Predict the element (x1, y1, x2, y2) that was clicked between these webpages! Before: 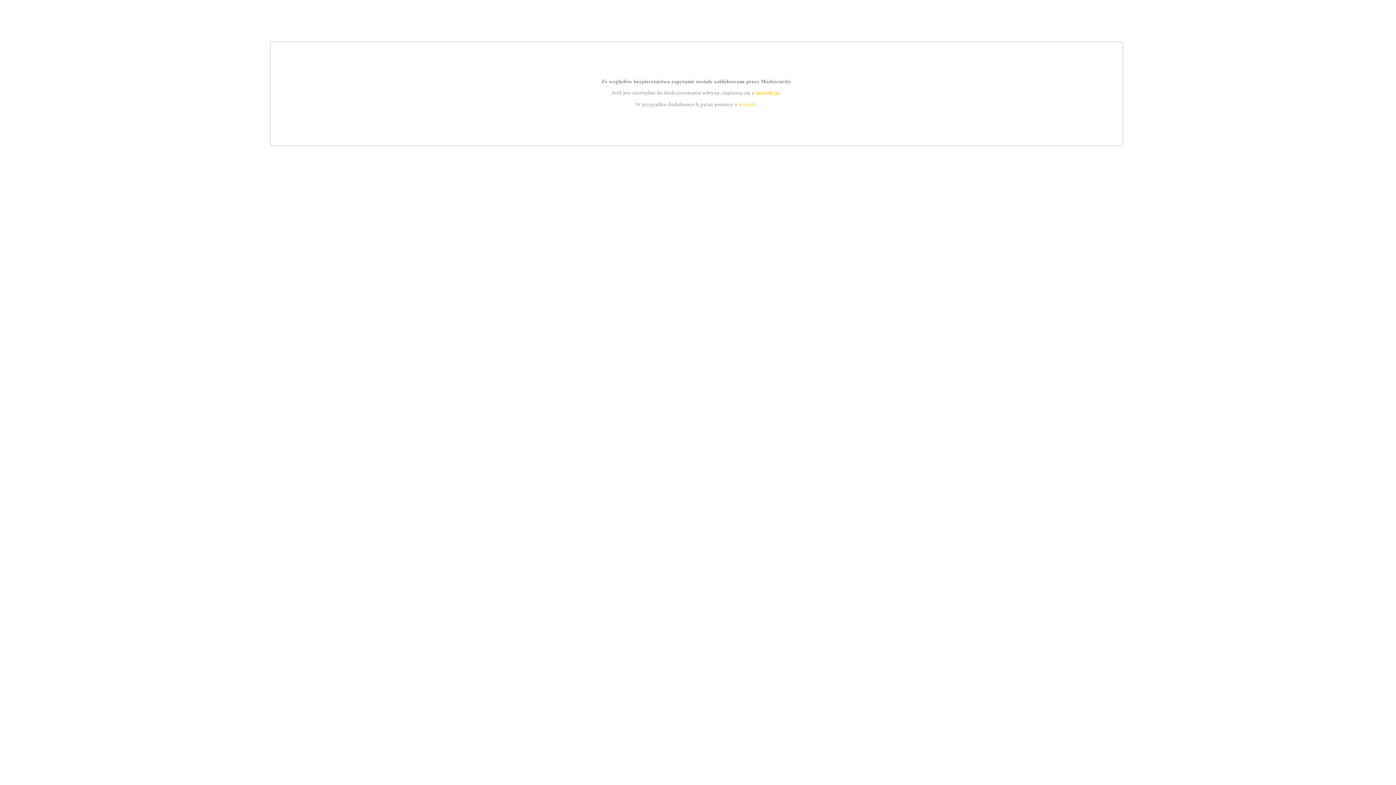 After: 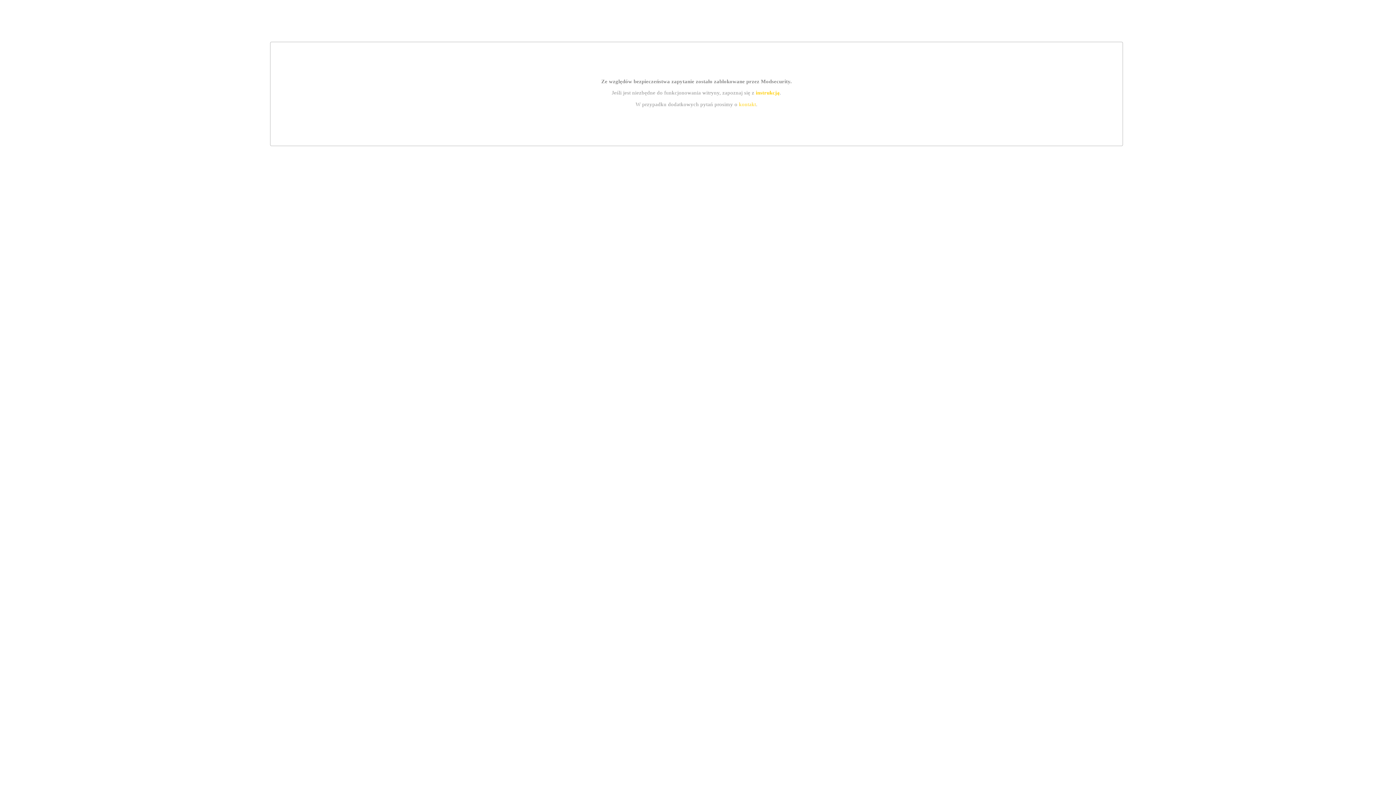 Action: label: instrukcją bbox: (755, 89, 779, 95)